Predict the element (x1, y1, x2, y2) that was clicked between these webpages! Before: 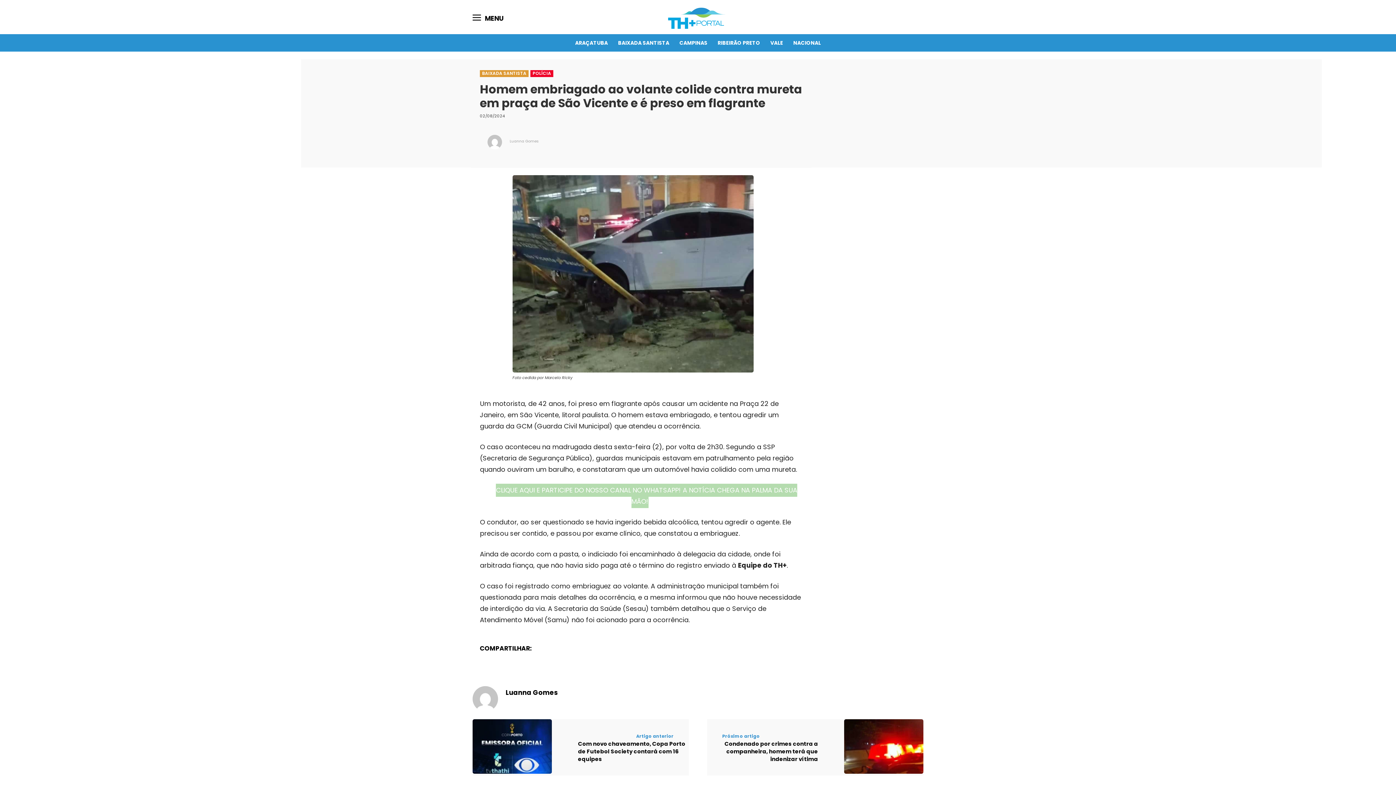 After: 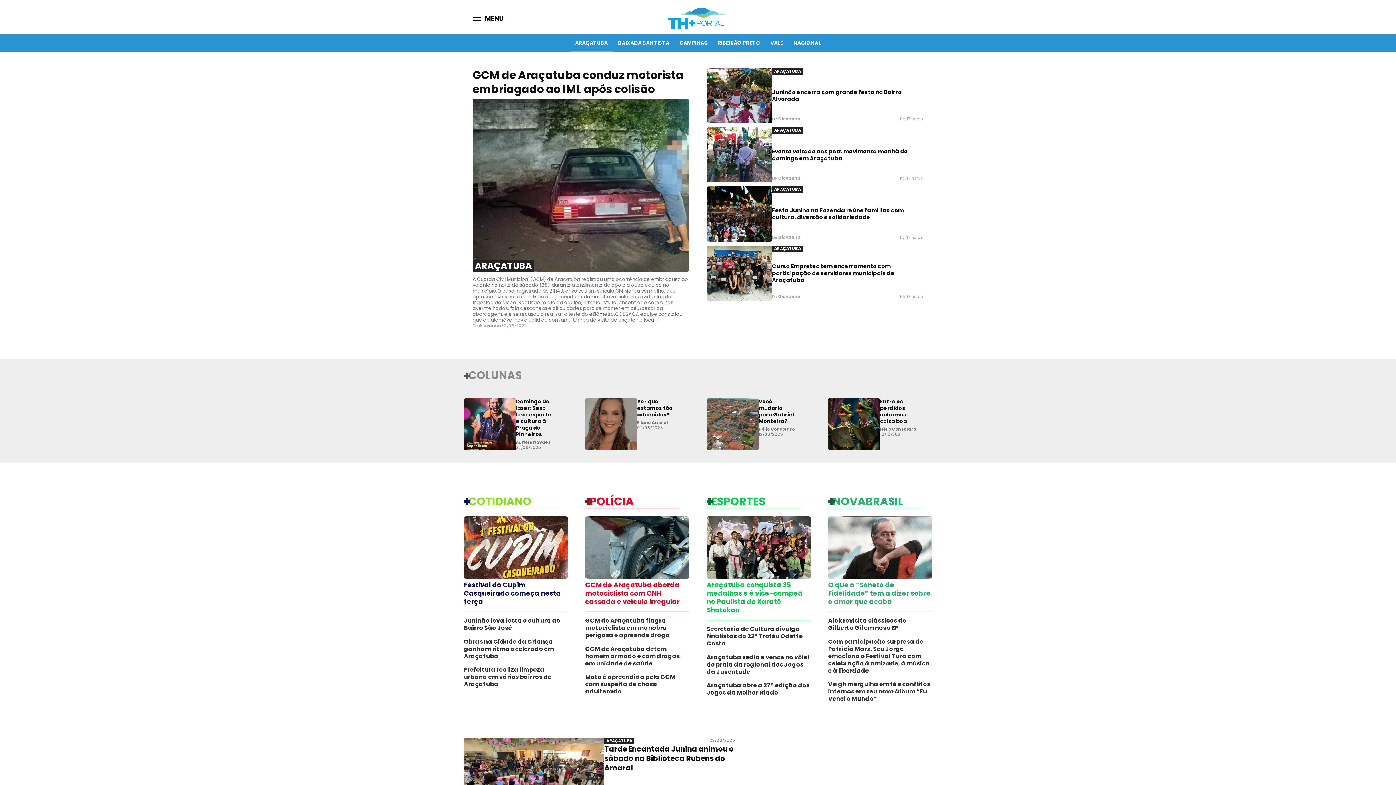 Action: label: ARAÇATUBA bbox: (570, 34, 613, 51)